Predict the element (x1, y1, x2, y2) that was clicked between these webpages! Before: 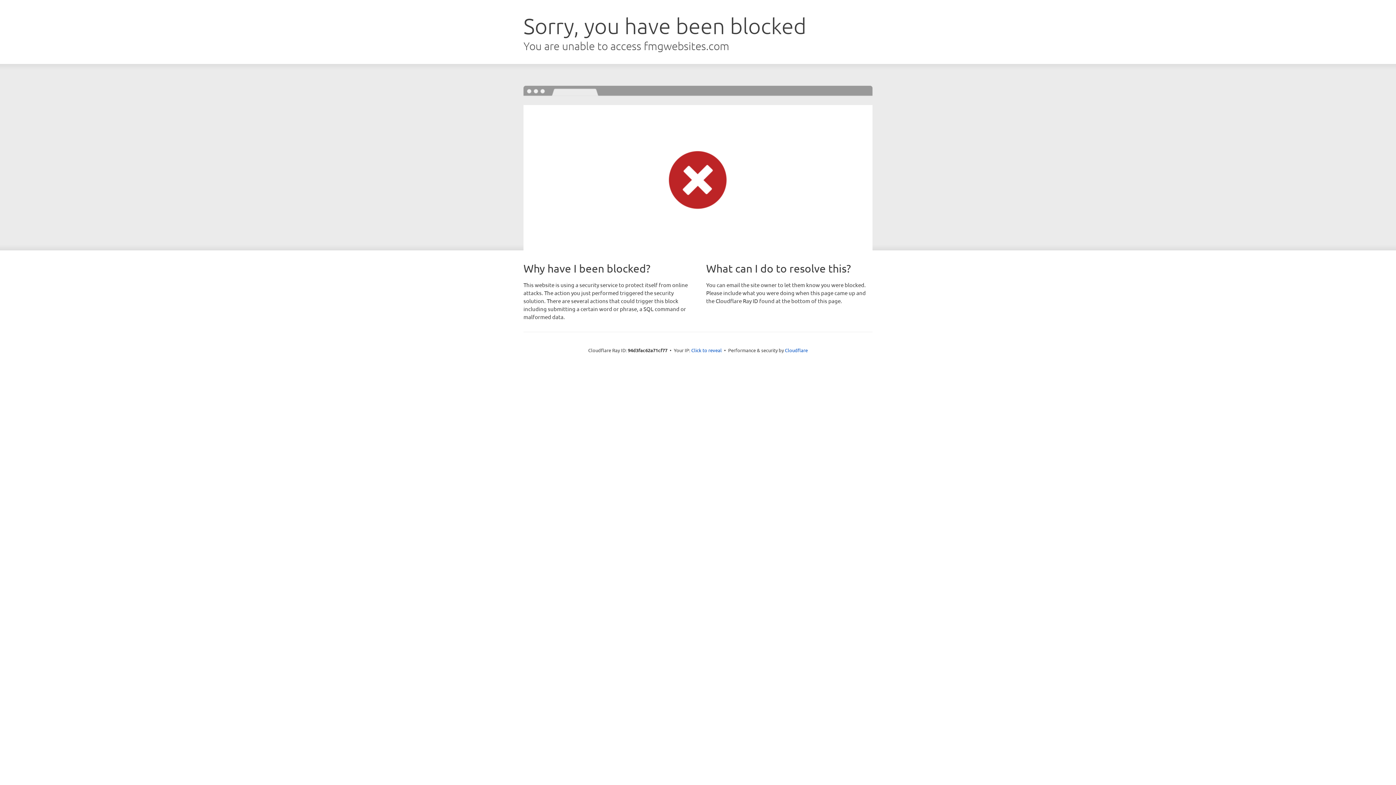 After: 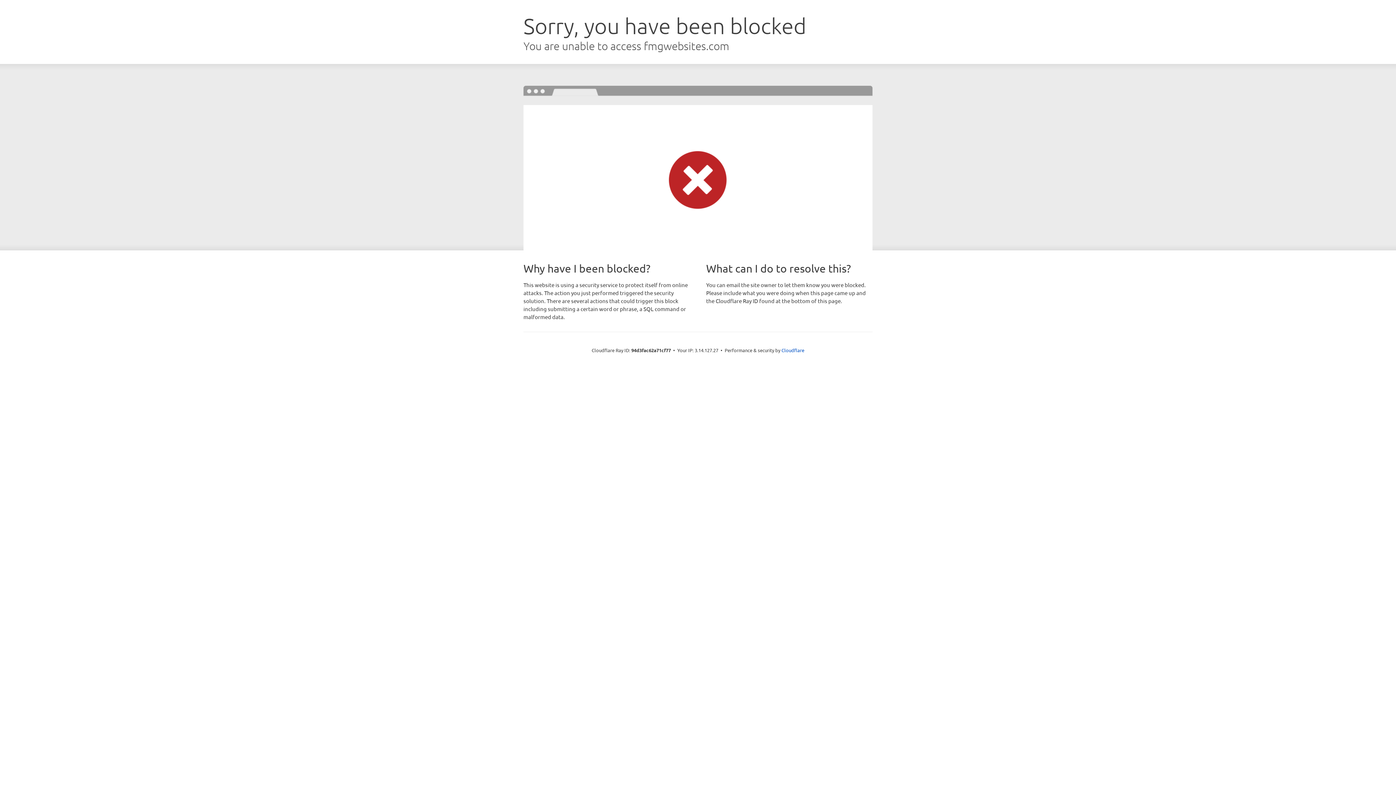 Action: bbox: (691, 346, 722, 353) label: Click to reveal